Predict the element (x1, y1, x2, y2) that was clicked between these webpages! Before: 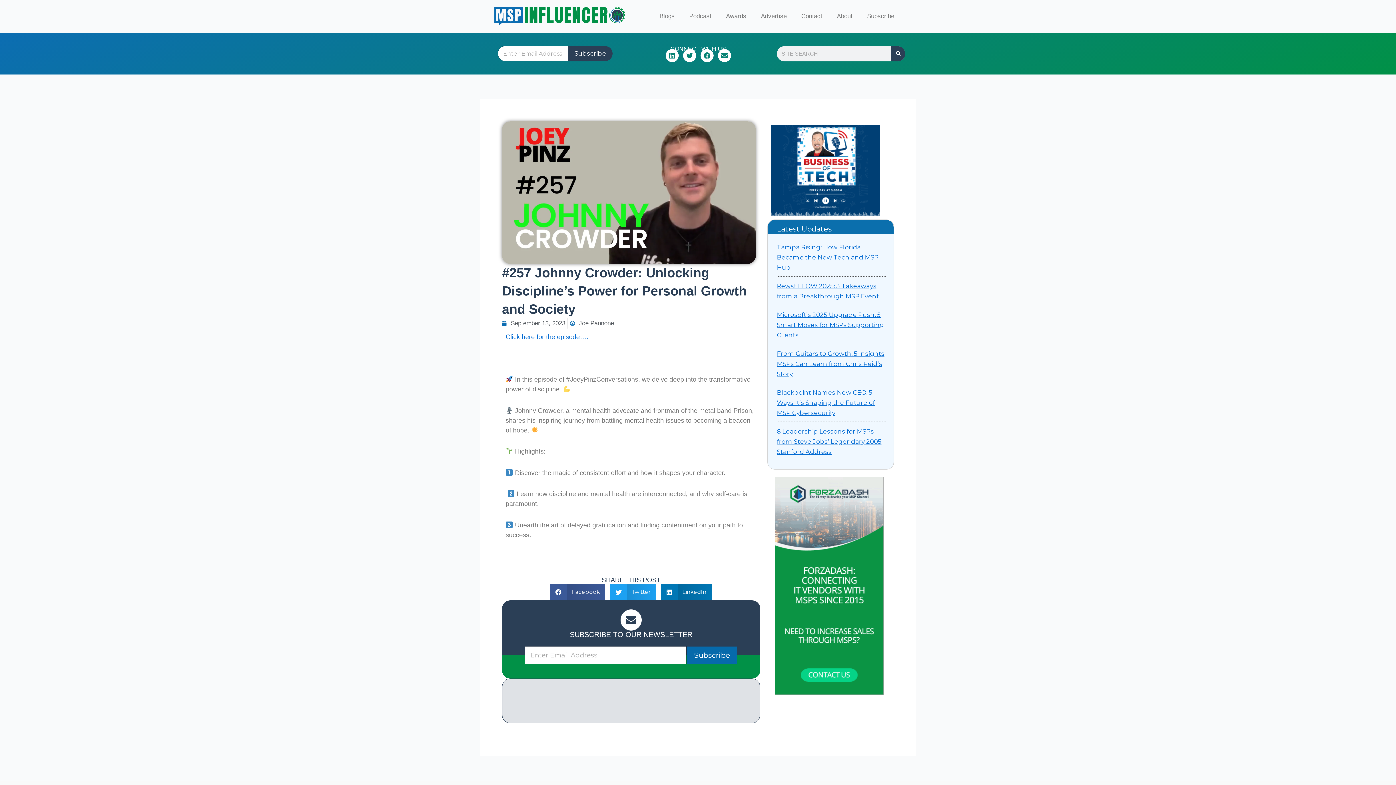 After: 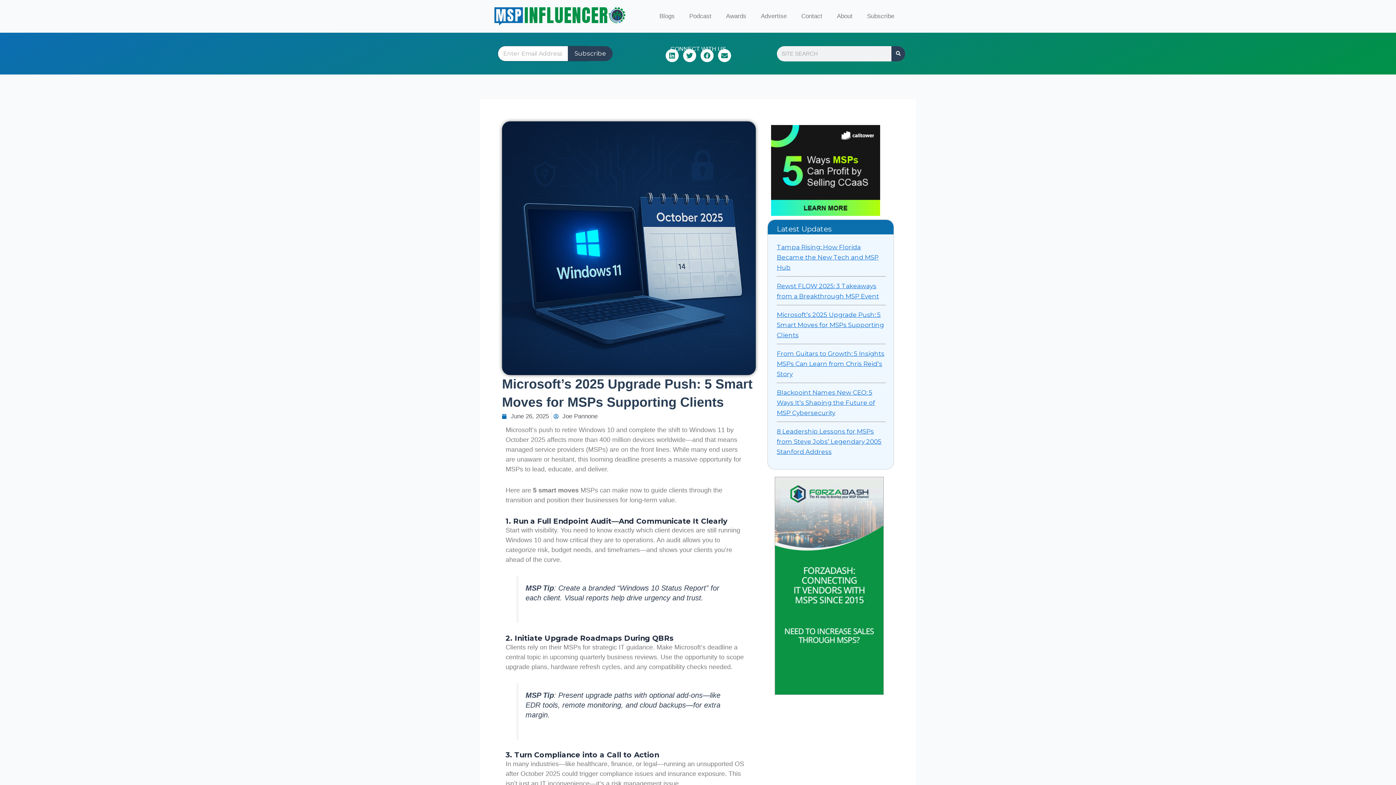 Action: bbox: (776, 311, 884, 339) label: Microsoft’s 2025 Upgrade Push: 5 Smart Moves for MSPs Supporting Clients